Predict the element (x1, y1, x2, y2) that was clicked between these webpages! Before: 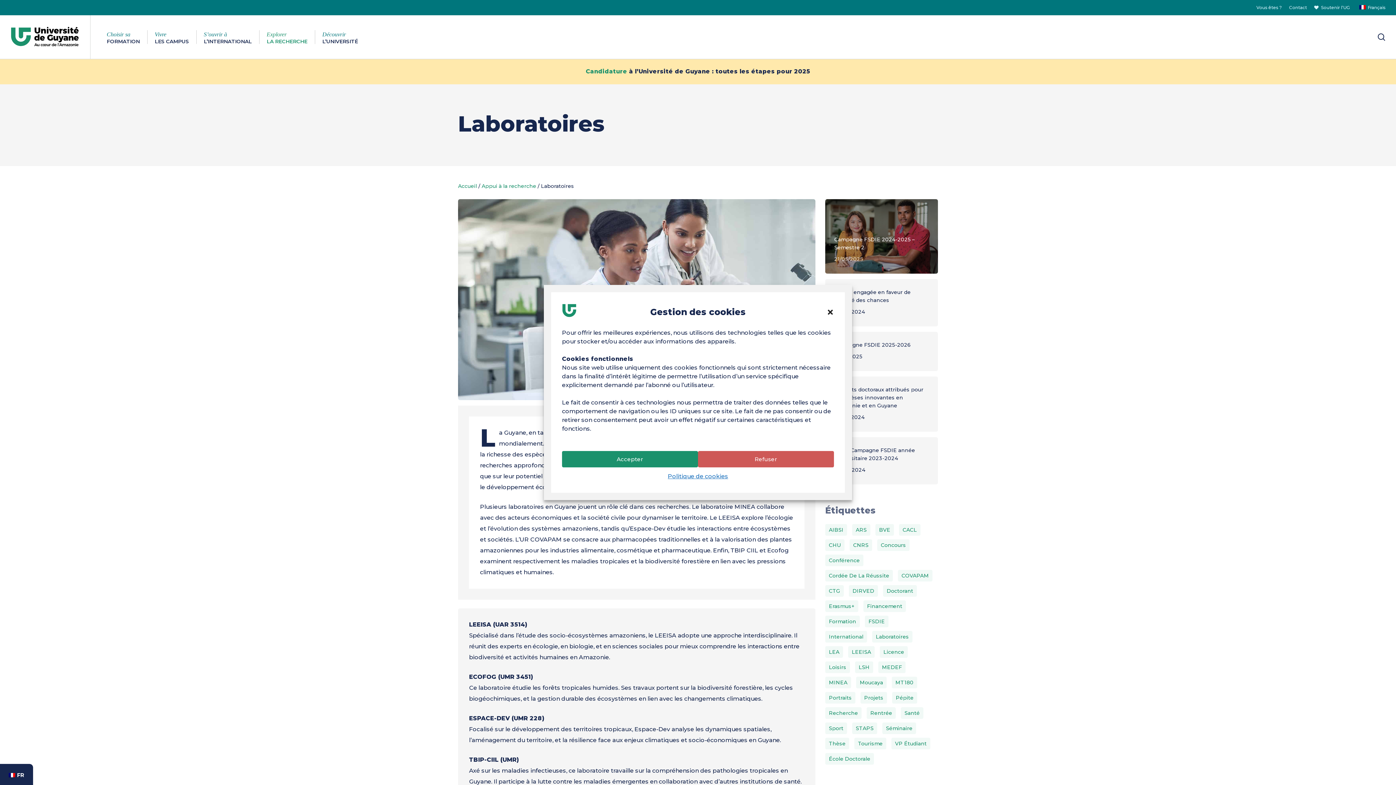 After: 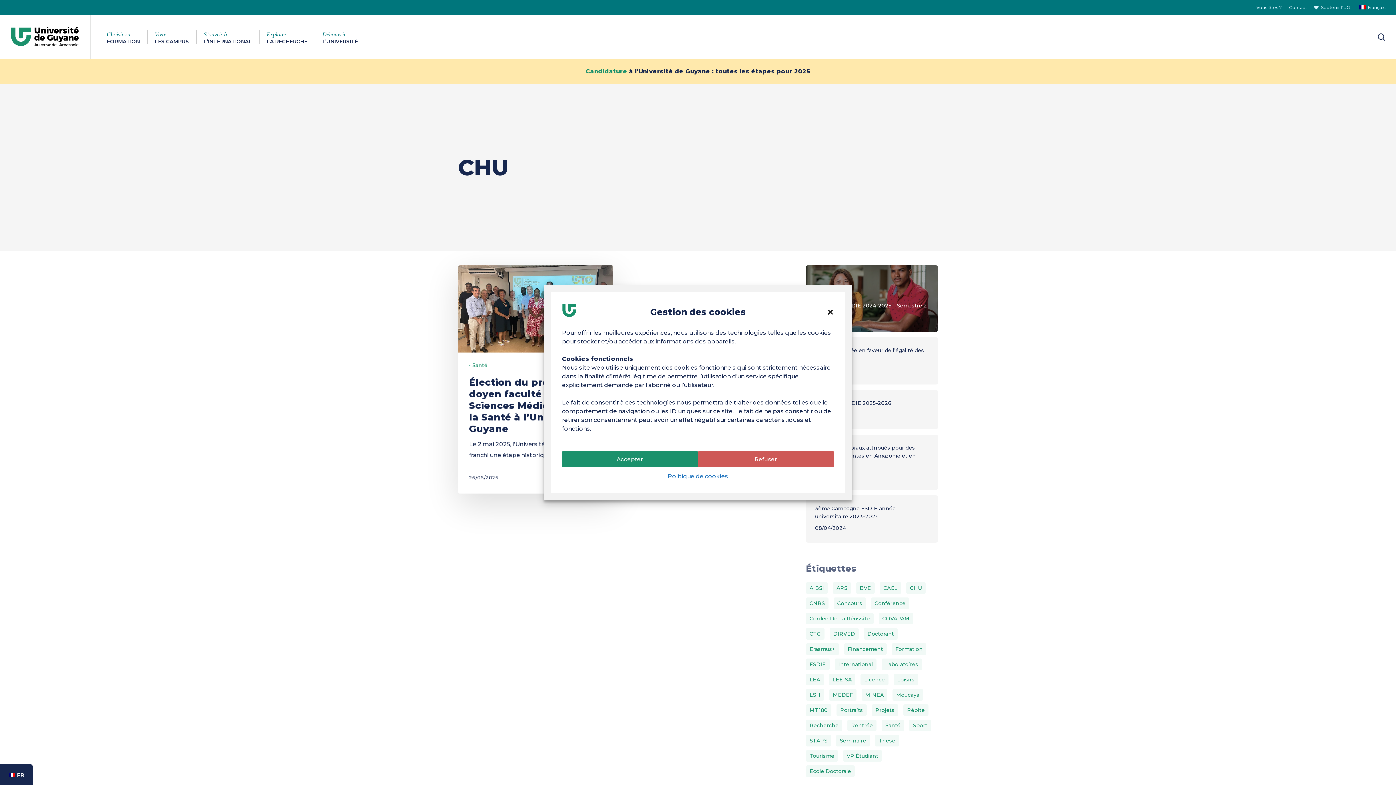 Action: label: CHU (1 élément) bbox: (825, 539, 844, 551)